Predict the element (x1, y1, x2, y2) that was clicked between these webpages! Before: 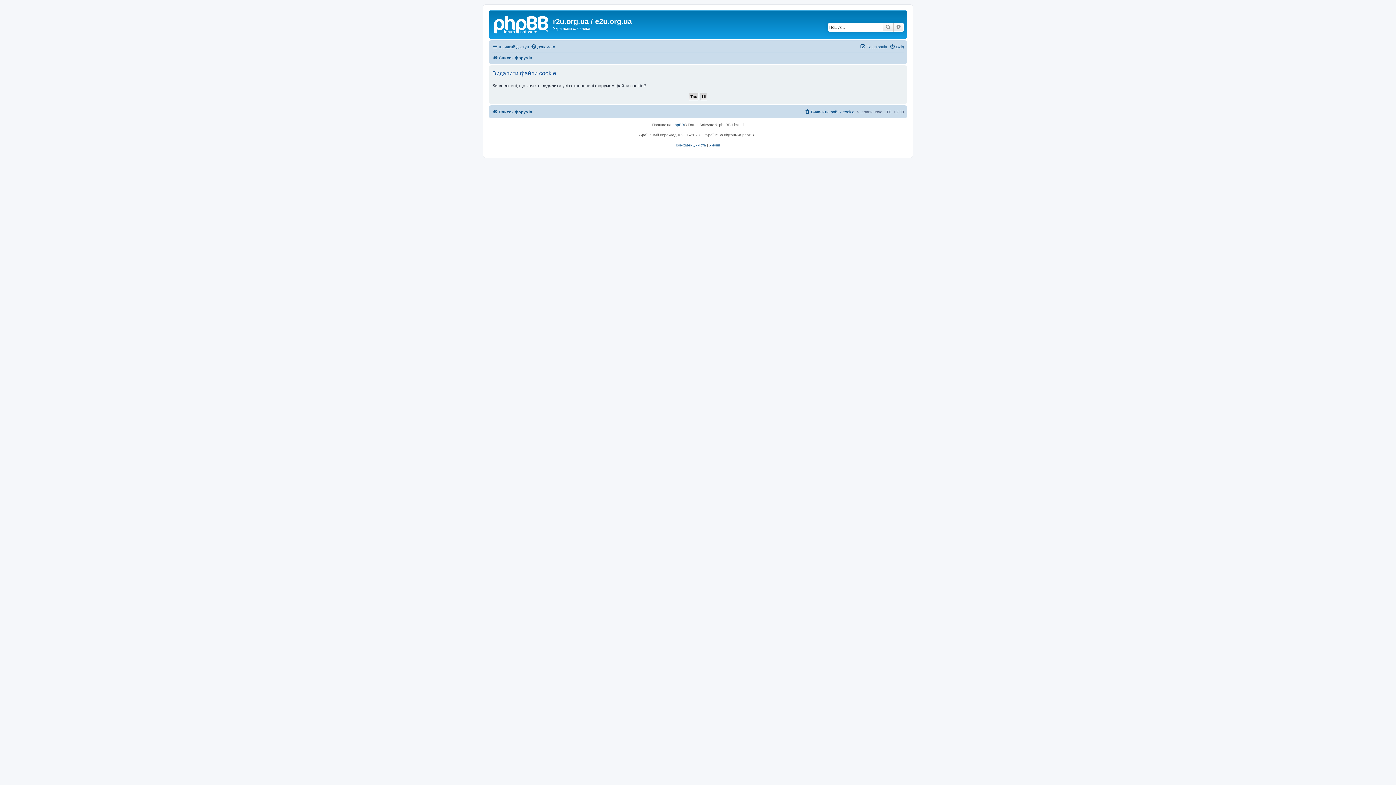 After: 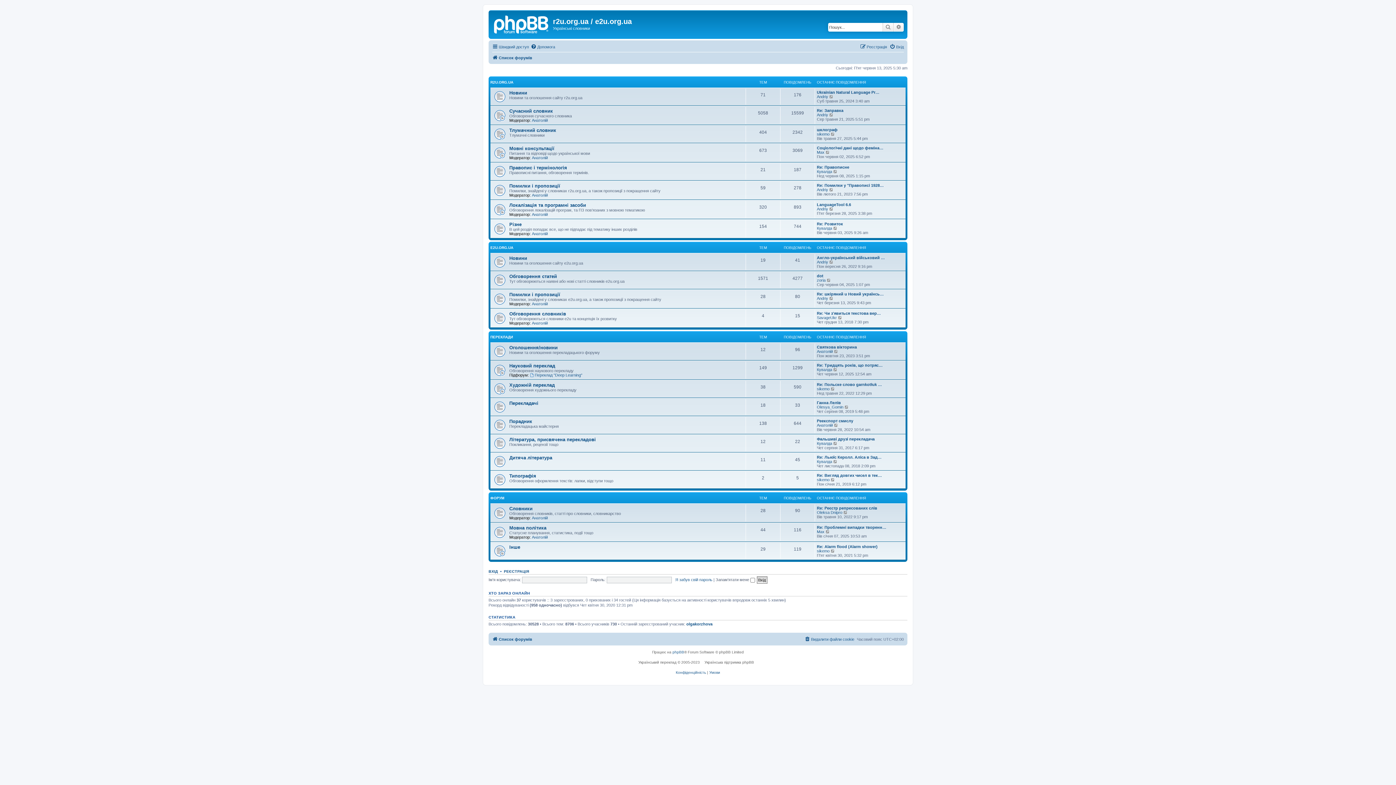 Action: bbox: (492, 53, 532, 62) label: Список форумів